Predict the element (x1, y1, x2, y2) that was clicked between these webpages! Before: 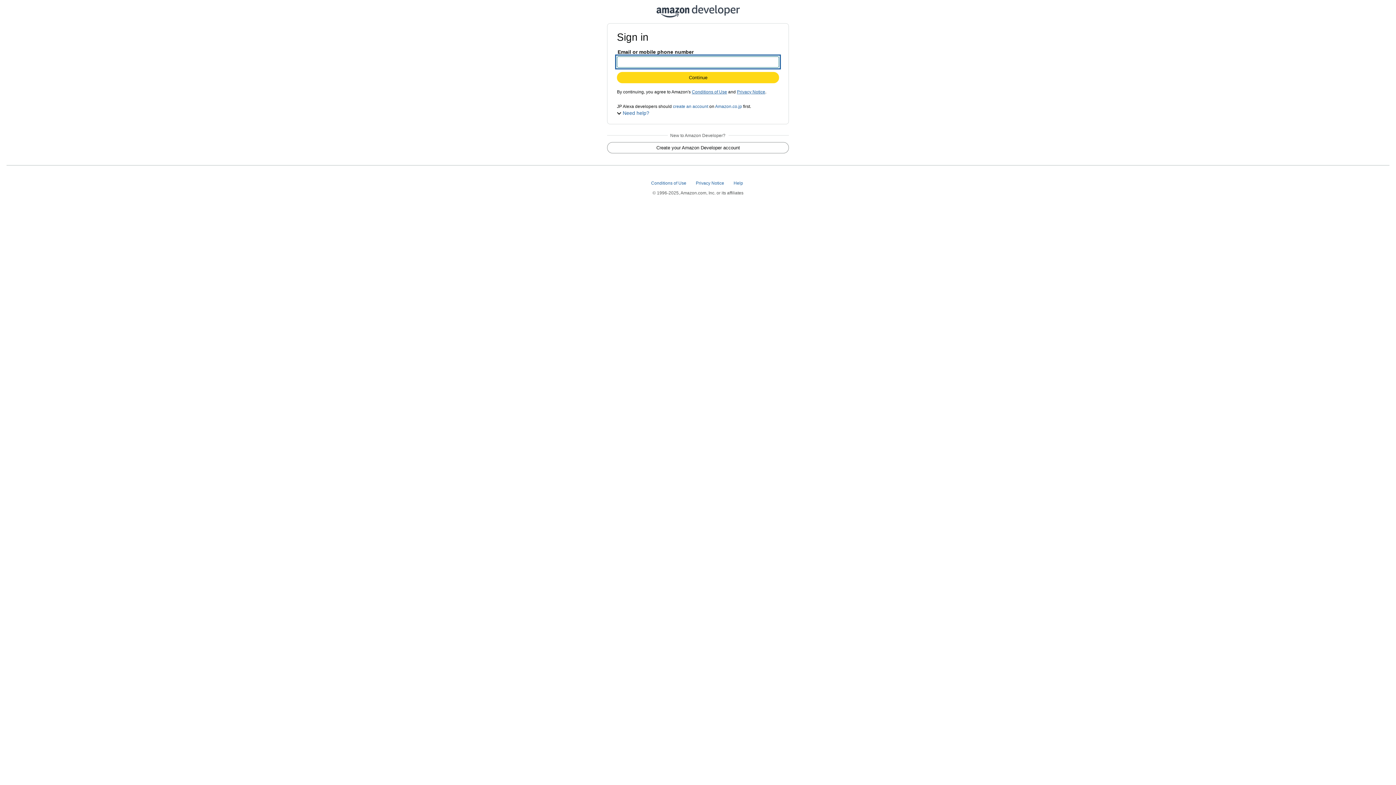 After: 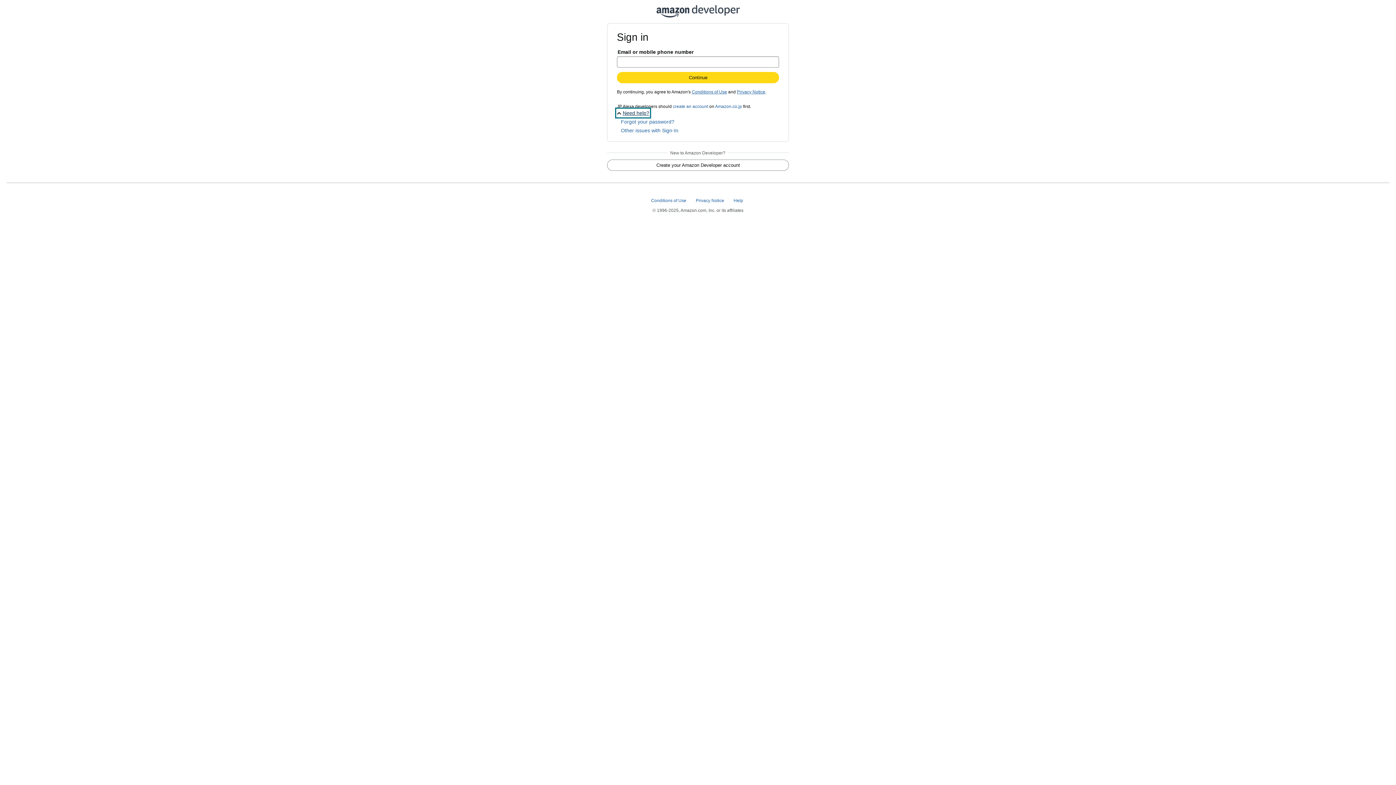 Action: bbox: (617, 109, 649, 116) label: Need help?